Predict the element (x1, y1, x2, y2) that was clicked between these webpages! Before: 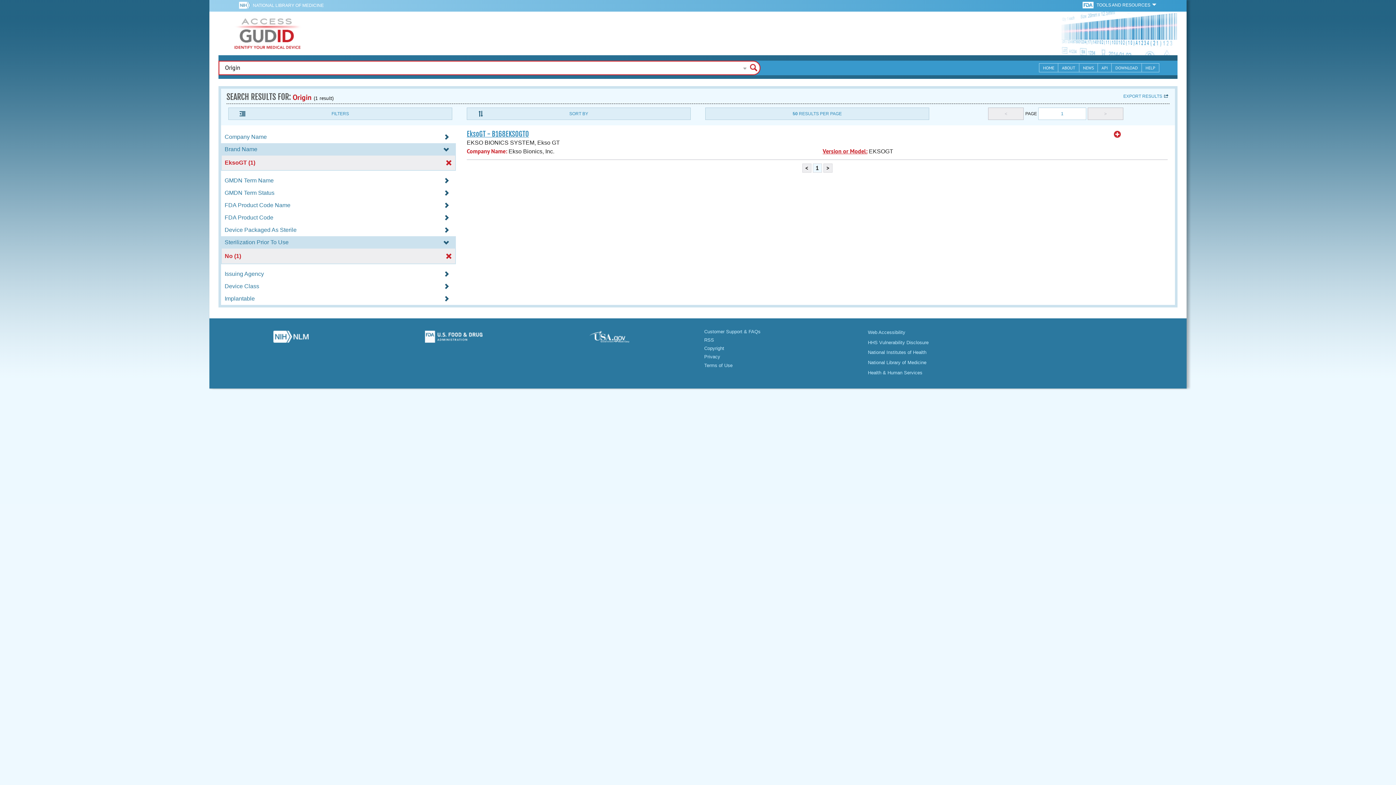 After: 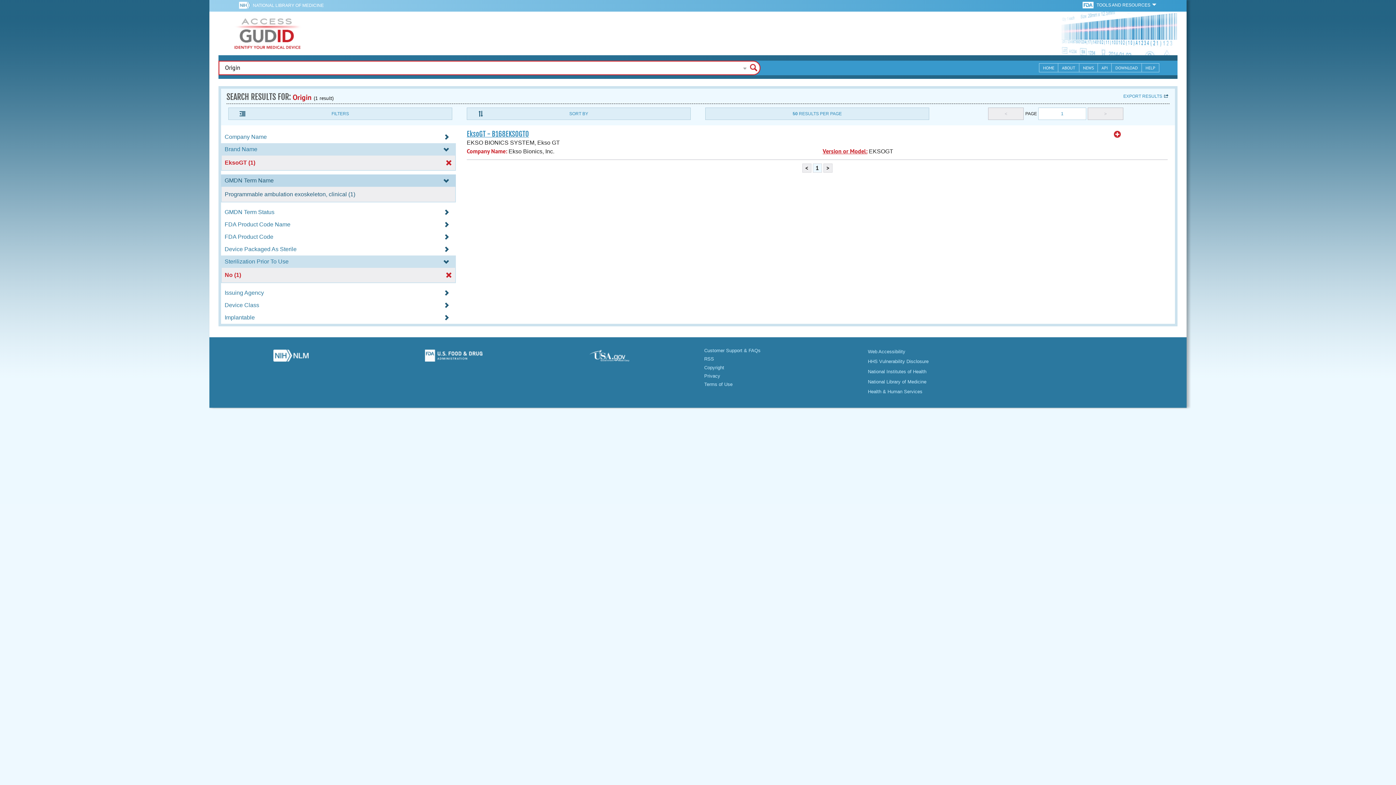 Action: label: GMDN Term Name  bbox: (221, 177, 456, 183)